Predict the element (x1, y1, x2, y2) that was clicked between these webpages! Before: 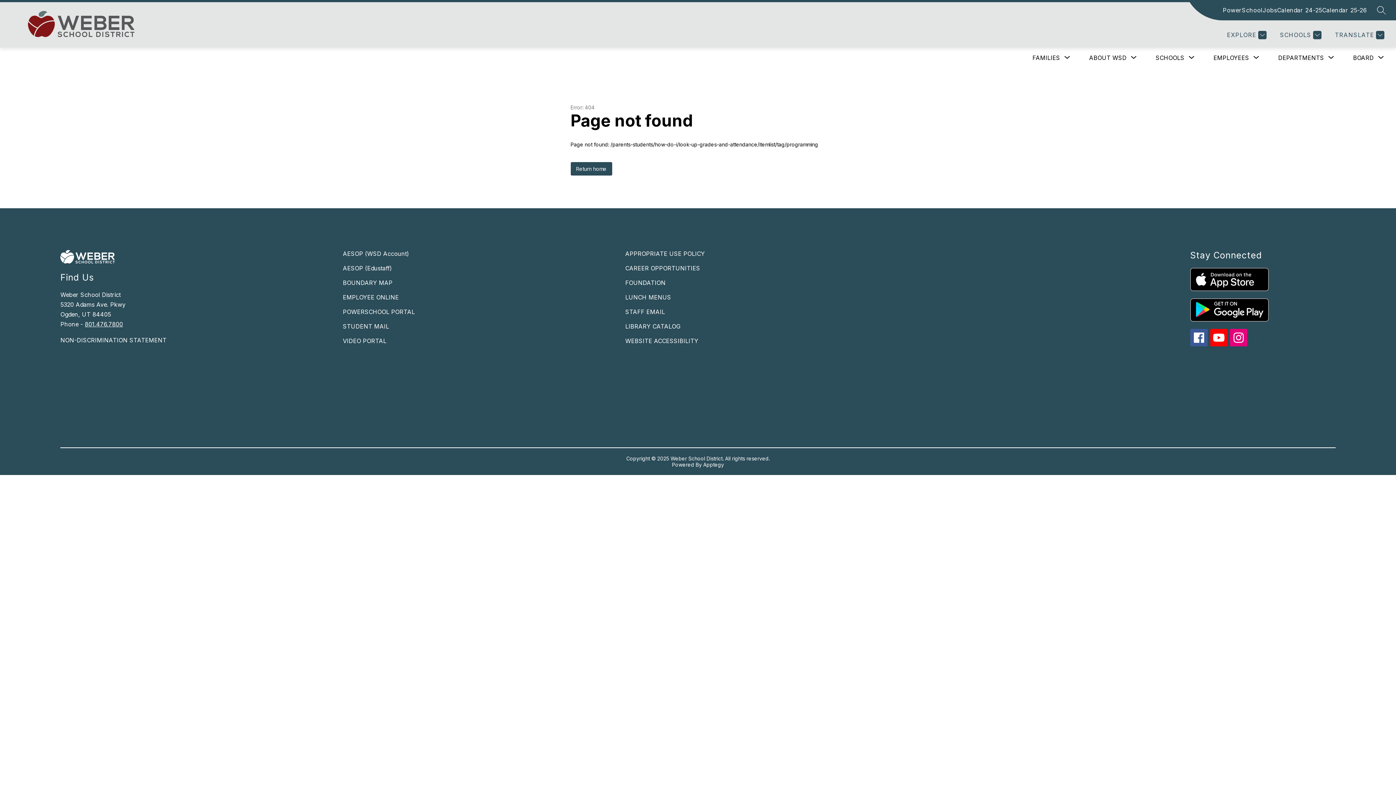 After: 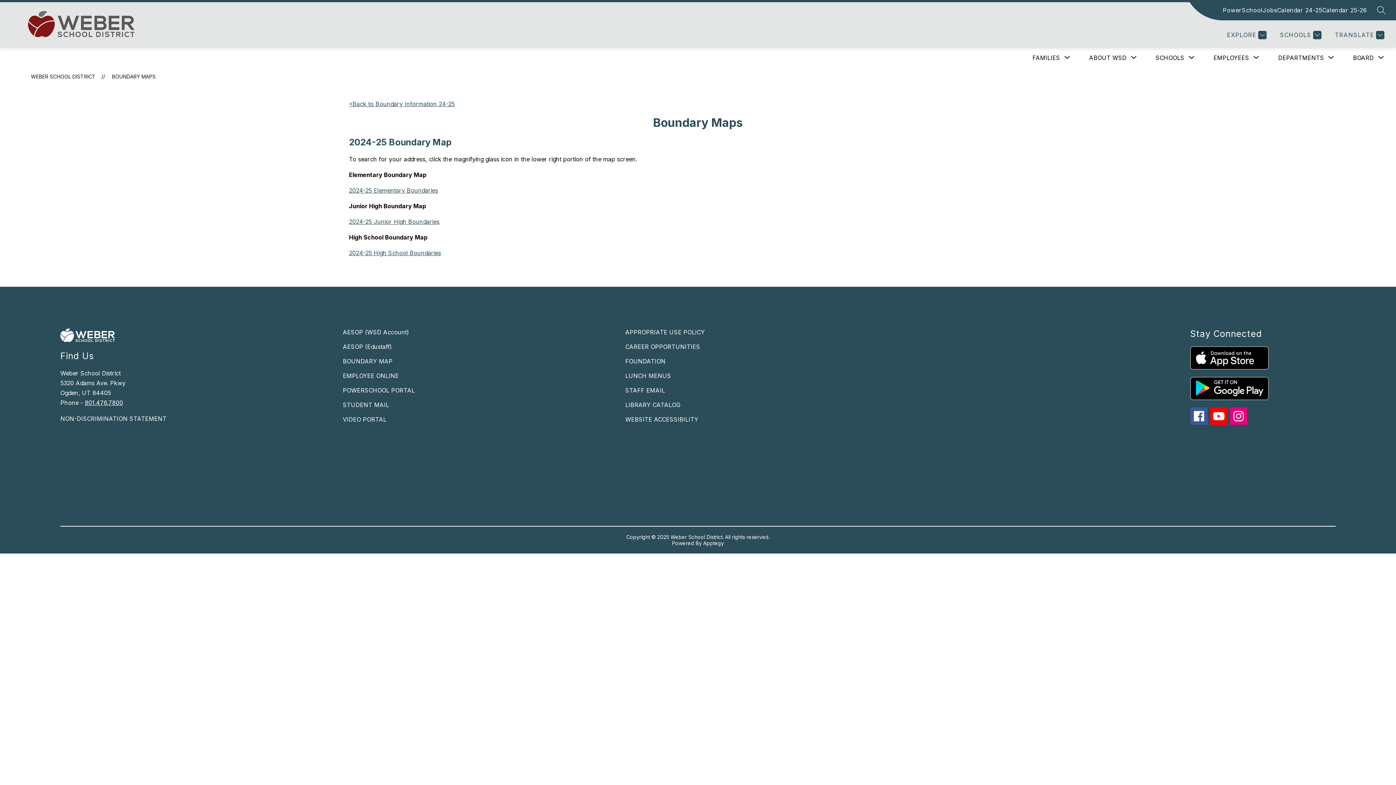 Action: bbox: (342, 279, 392, 286) label: BOUNDARY MAP